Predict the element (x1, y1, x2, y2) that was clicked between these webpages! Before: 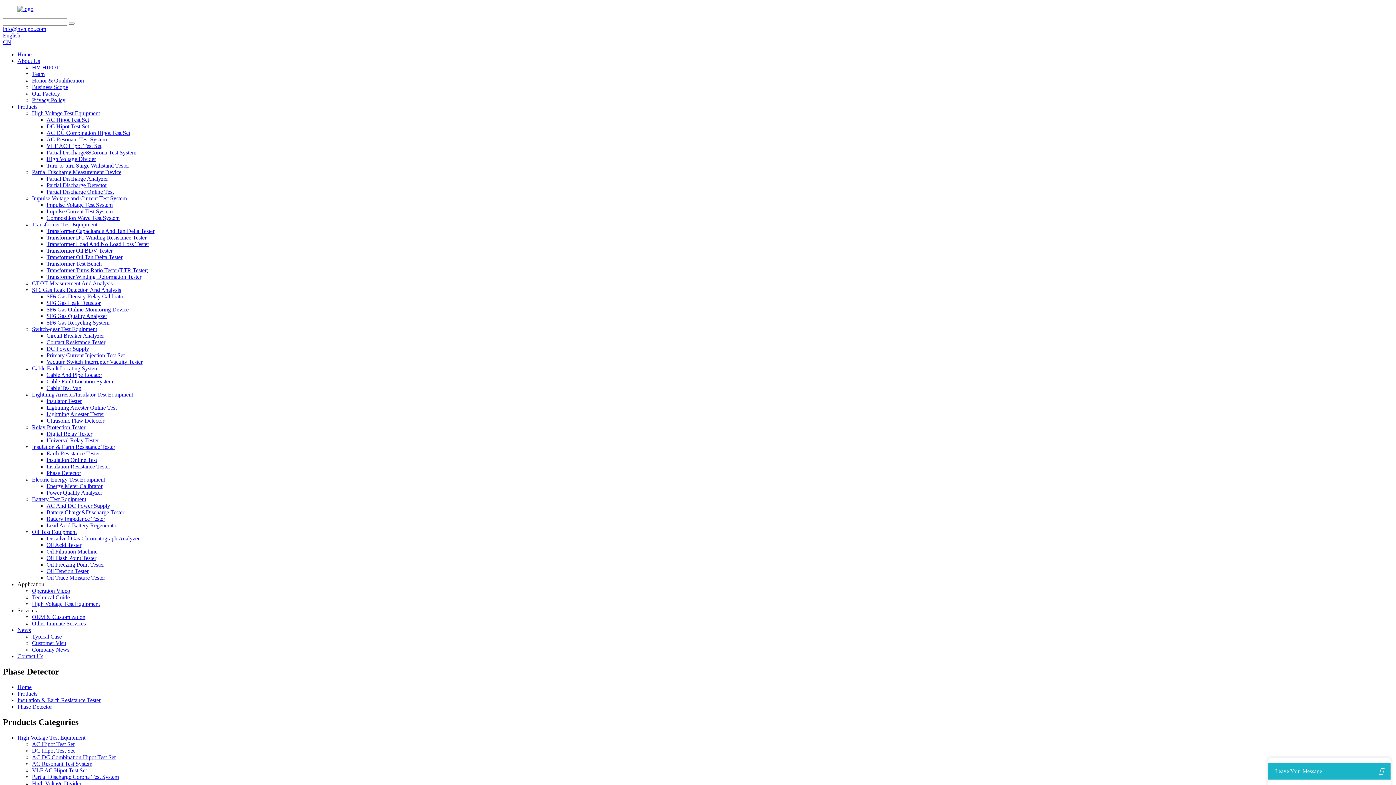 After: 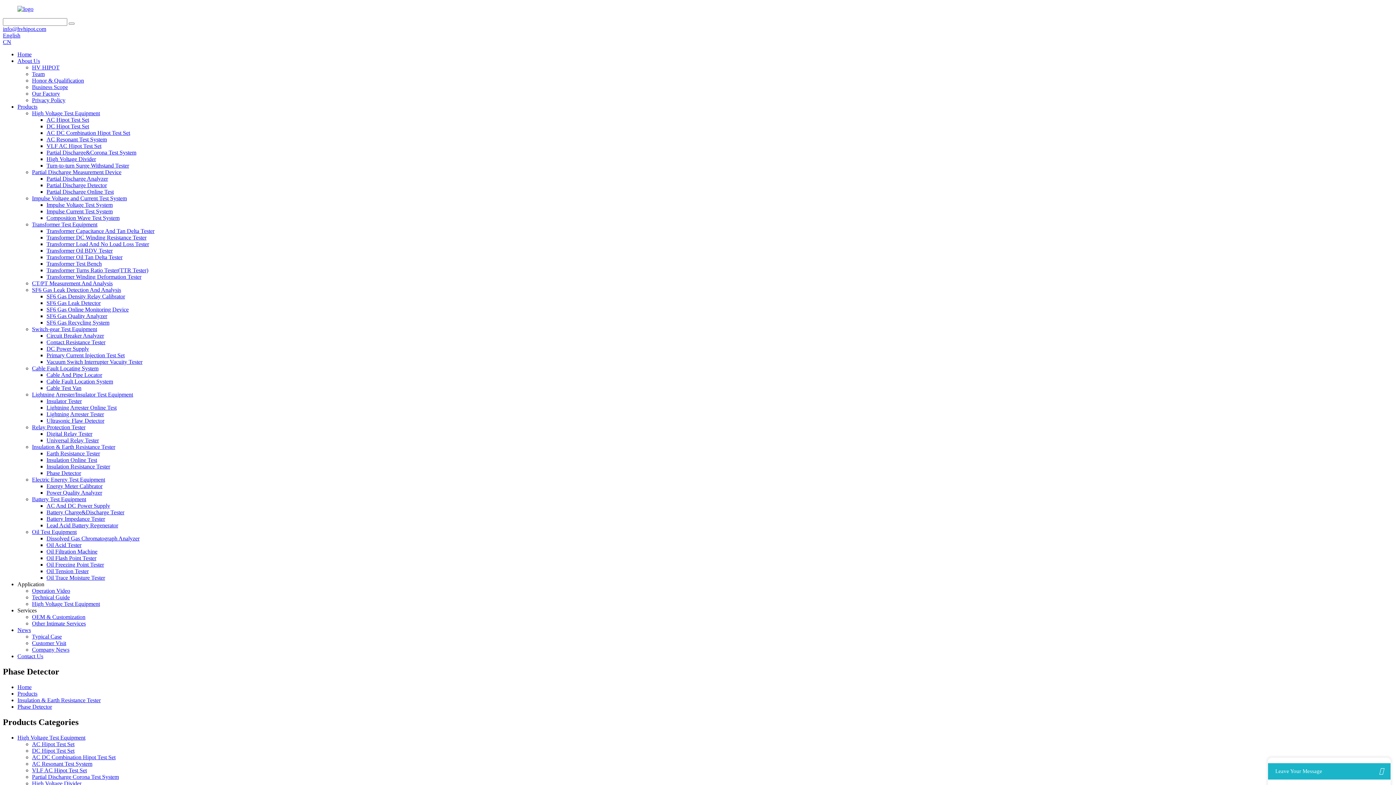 Action: label: Phase Detector bbox: (46, 470, 81, 476)